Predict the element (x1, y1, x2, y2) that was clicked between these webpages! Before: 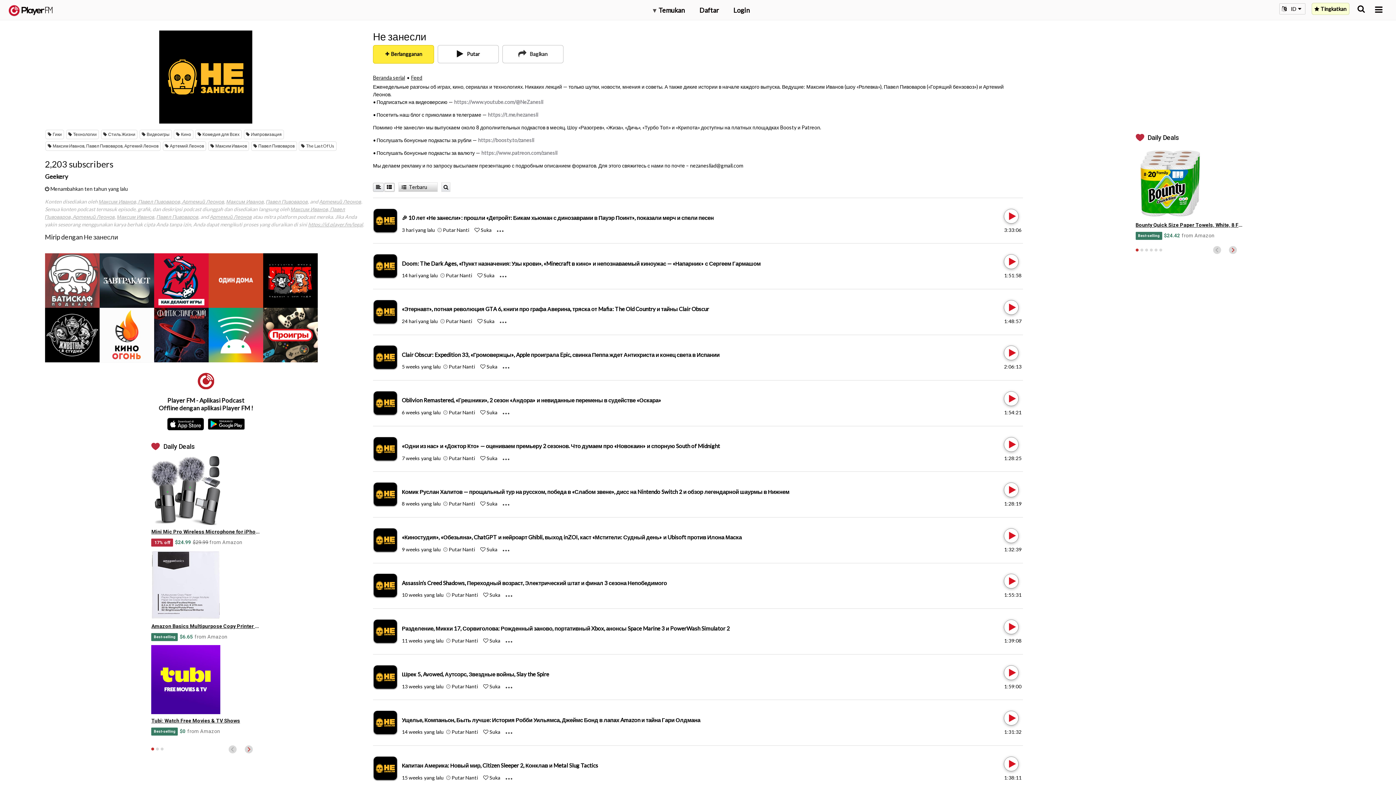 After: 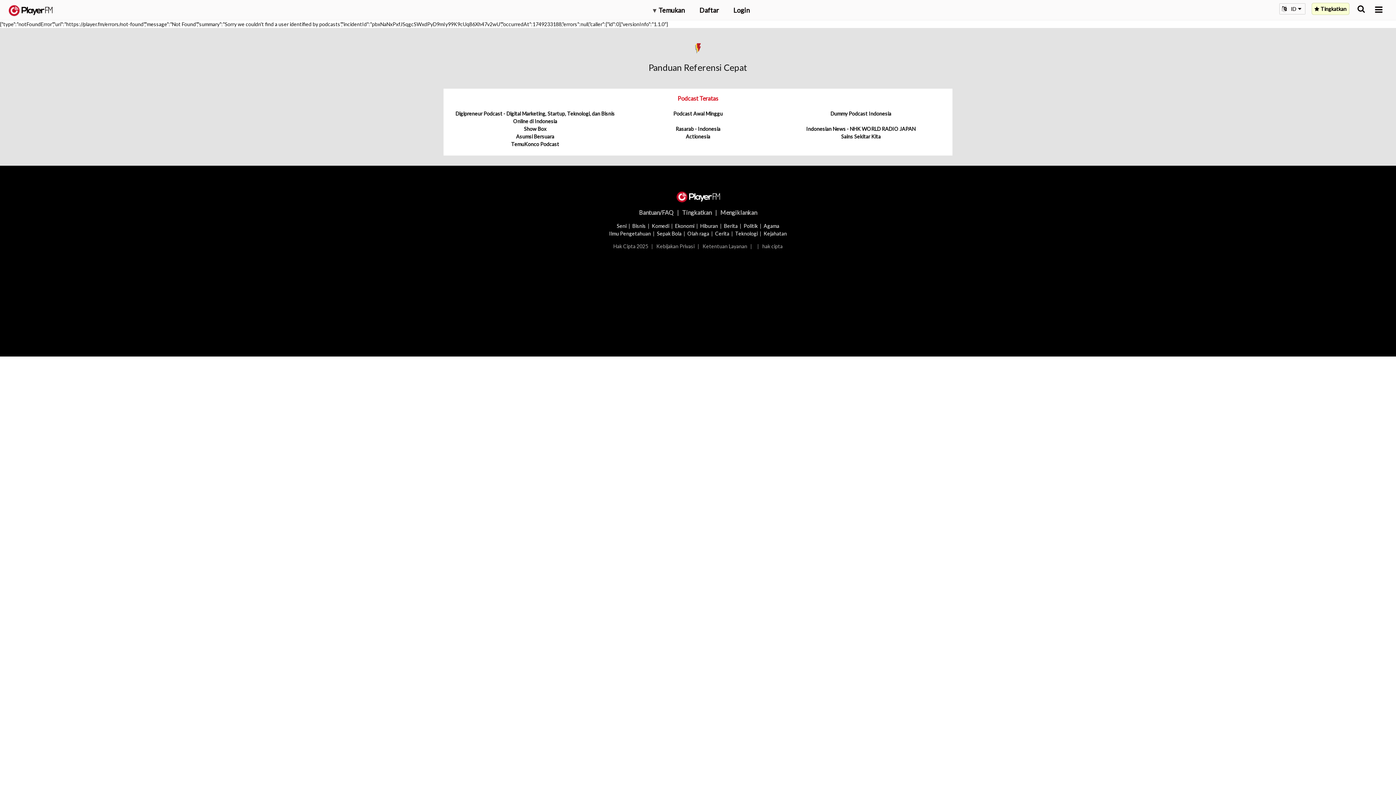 Action: label: Артемий Леонов bbox: (319, 198, 361, 204)